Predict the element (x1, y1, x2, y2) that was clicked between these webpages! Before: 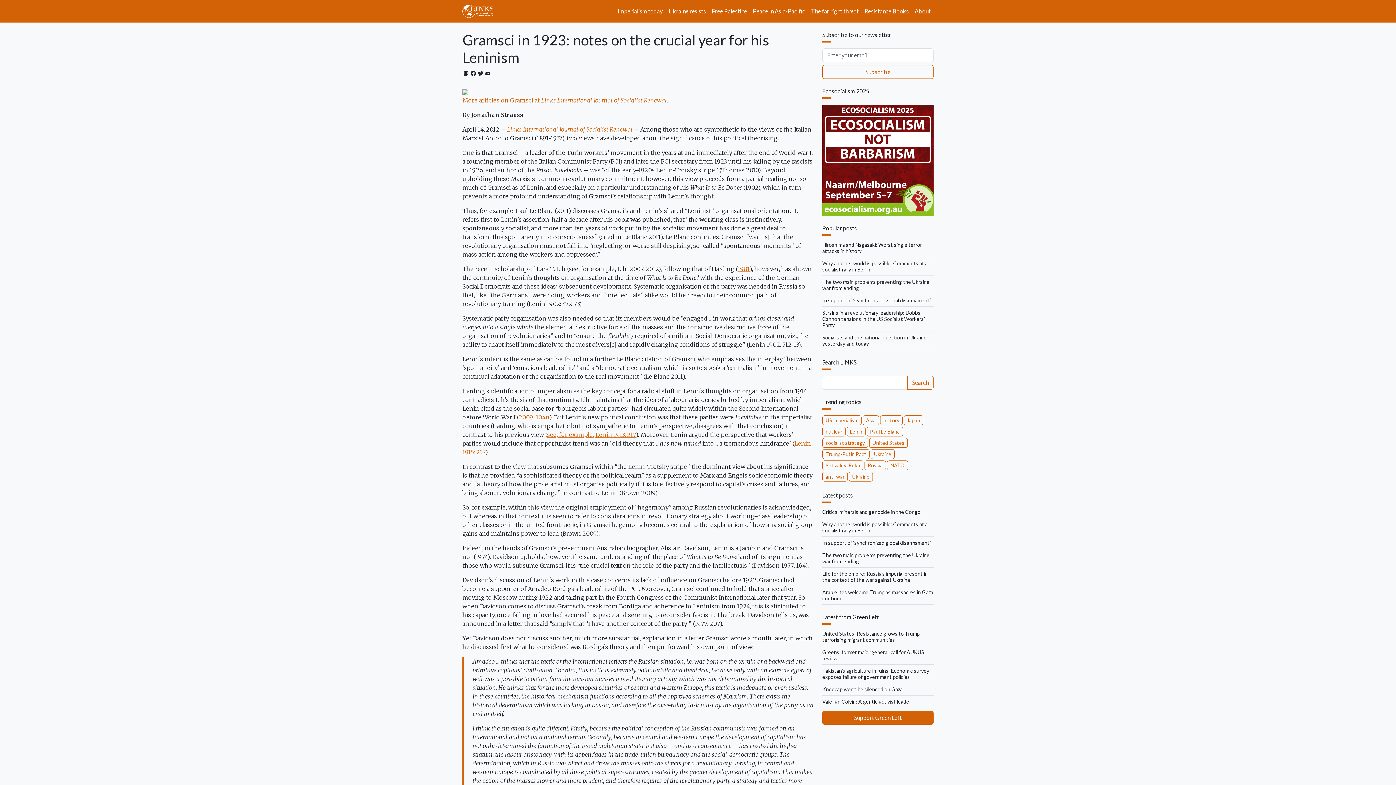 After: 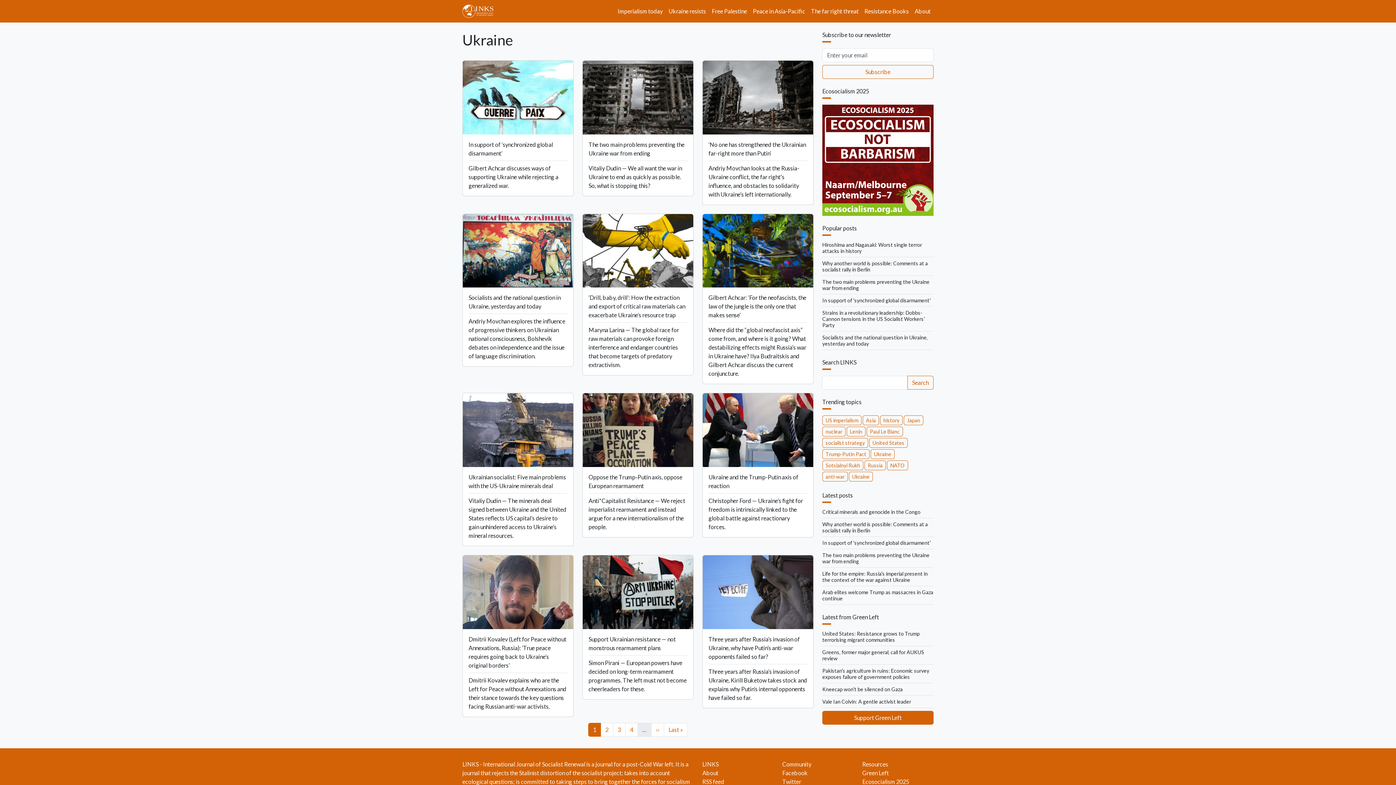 Action: bbox: (870, 449, 894, 459) label: Ukraine